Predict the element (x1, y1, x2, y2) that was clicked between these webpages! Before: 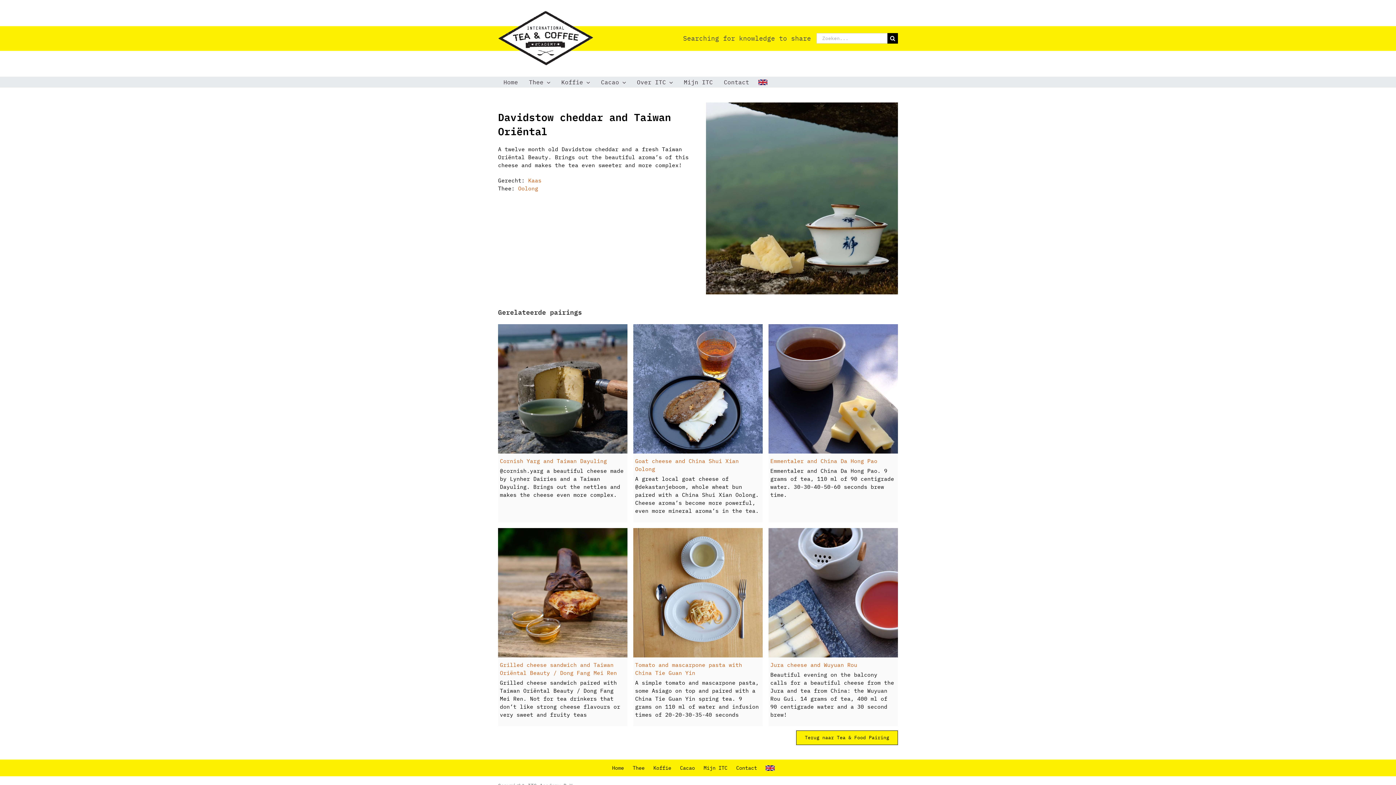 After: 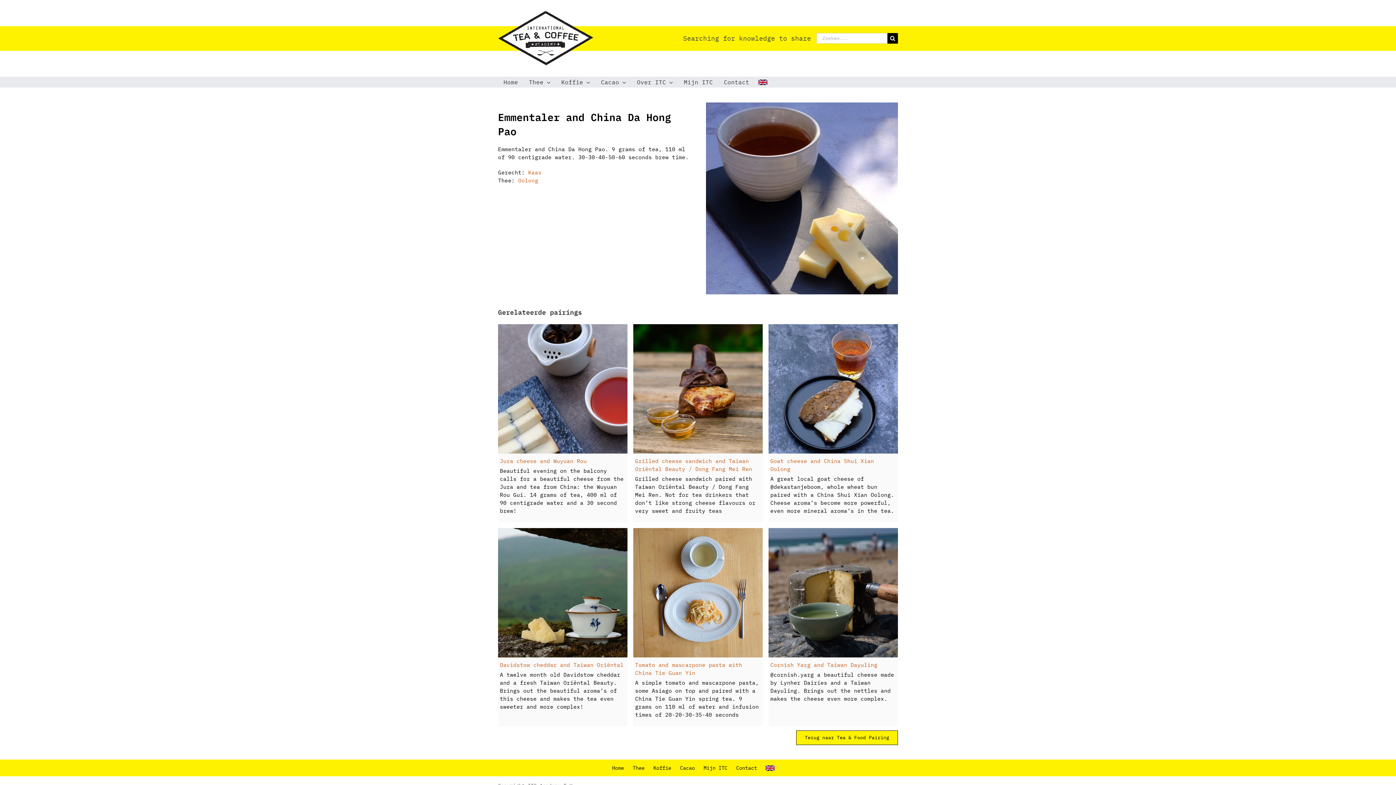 Action: bbox: (768, 324, 898, 453)